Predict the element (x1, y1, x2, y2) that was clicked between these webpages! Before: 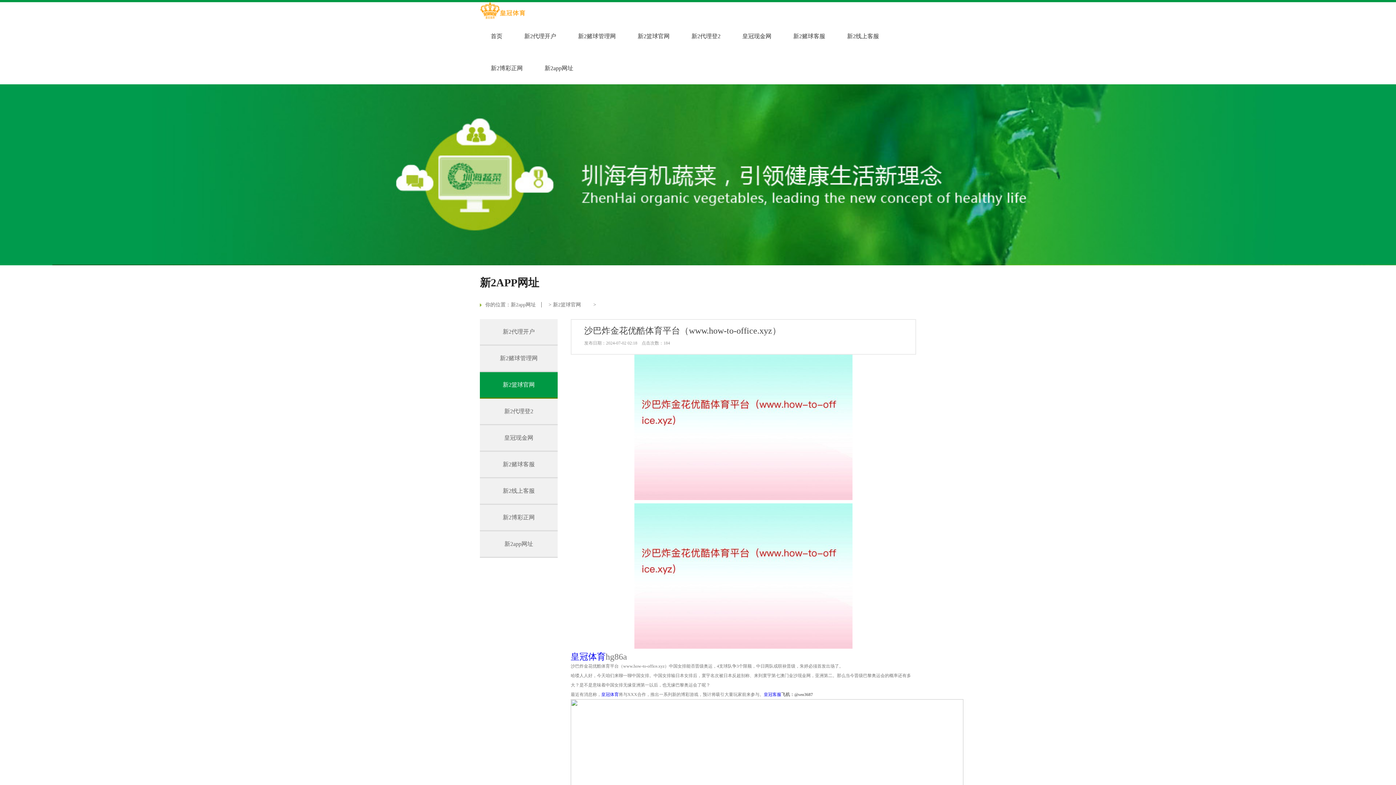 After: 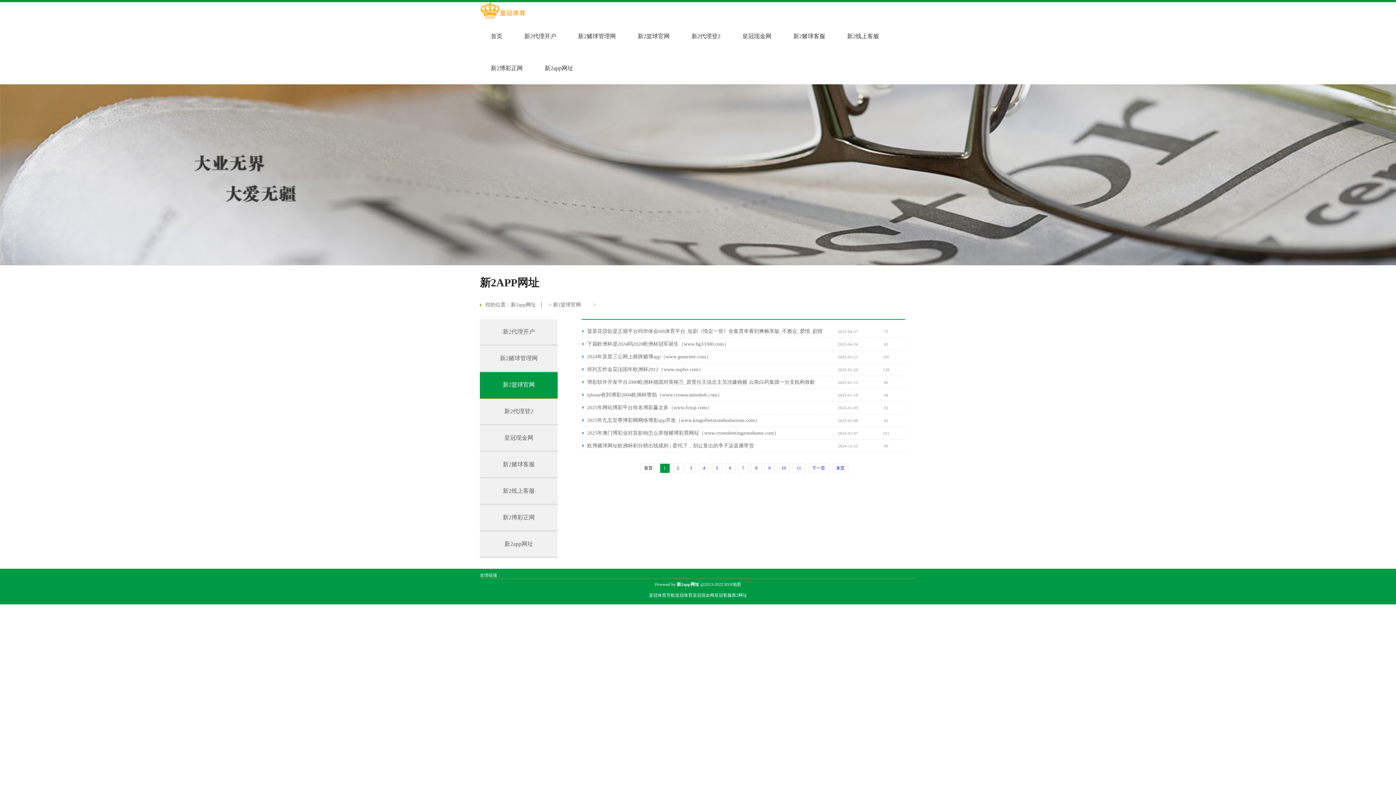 Action: bbox: (480, 372, 557, 398) label: 新2篮球官网